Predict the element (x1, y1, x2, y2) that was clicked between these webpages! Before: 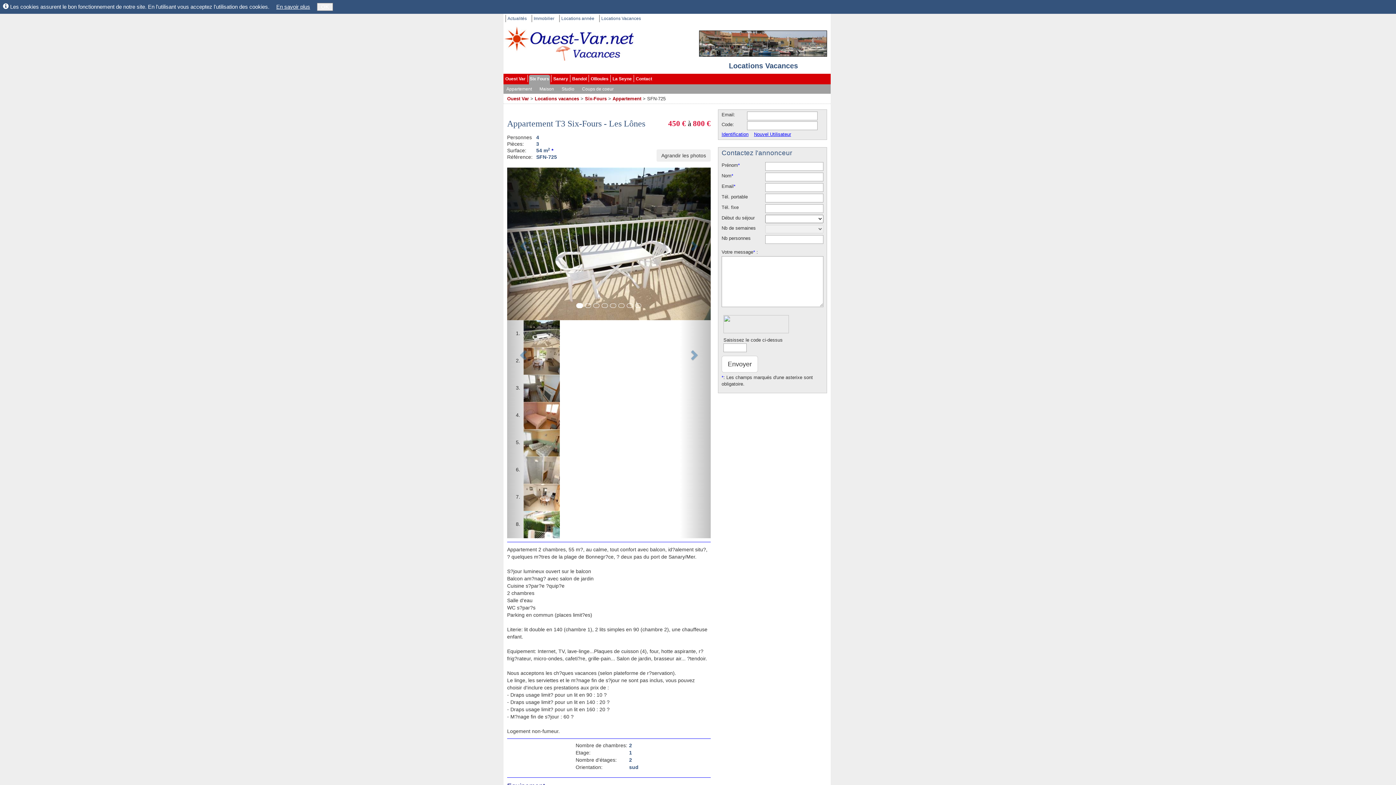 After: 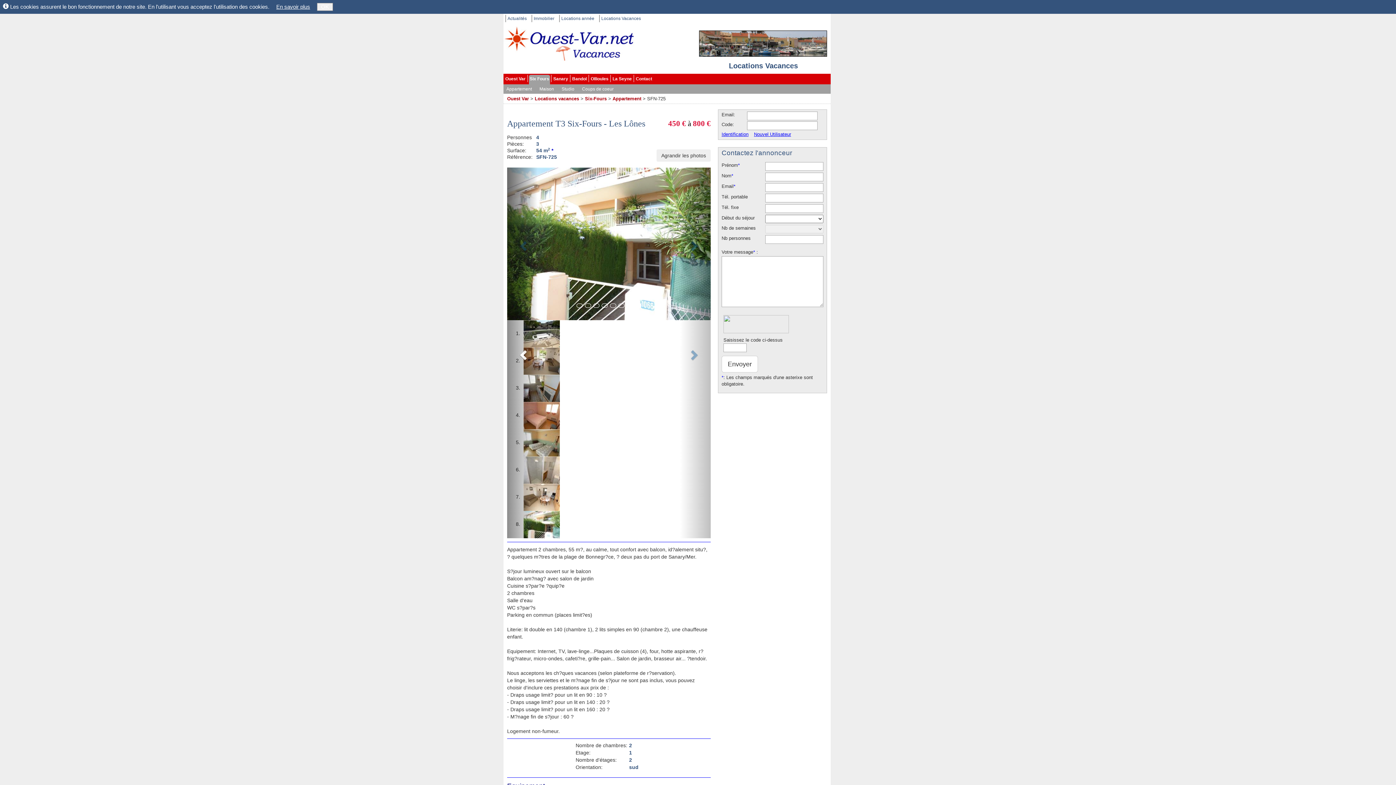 Action: bbox: (507, 167, 537, 538)